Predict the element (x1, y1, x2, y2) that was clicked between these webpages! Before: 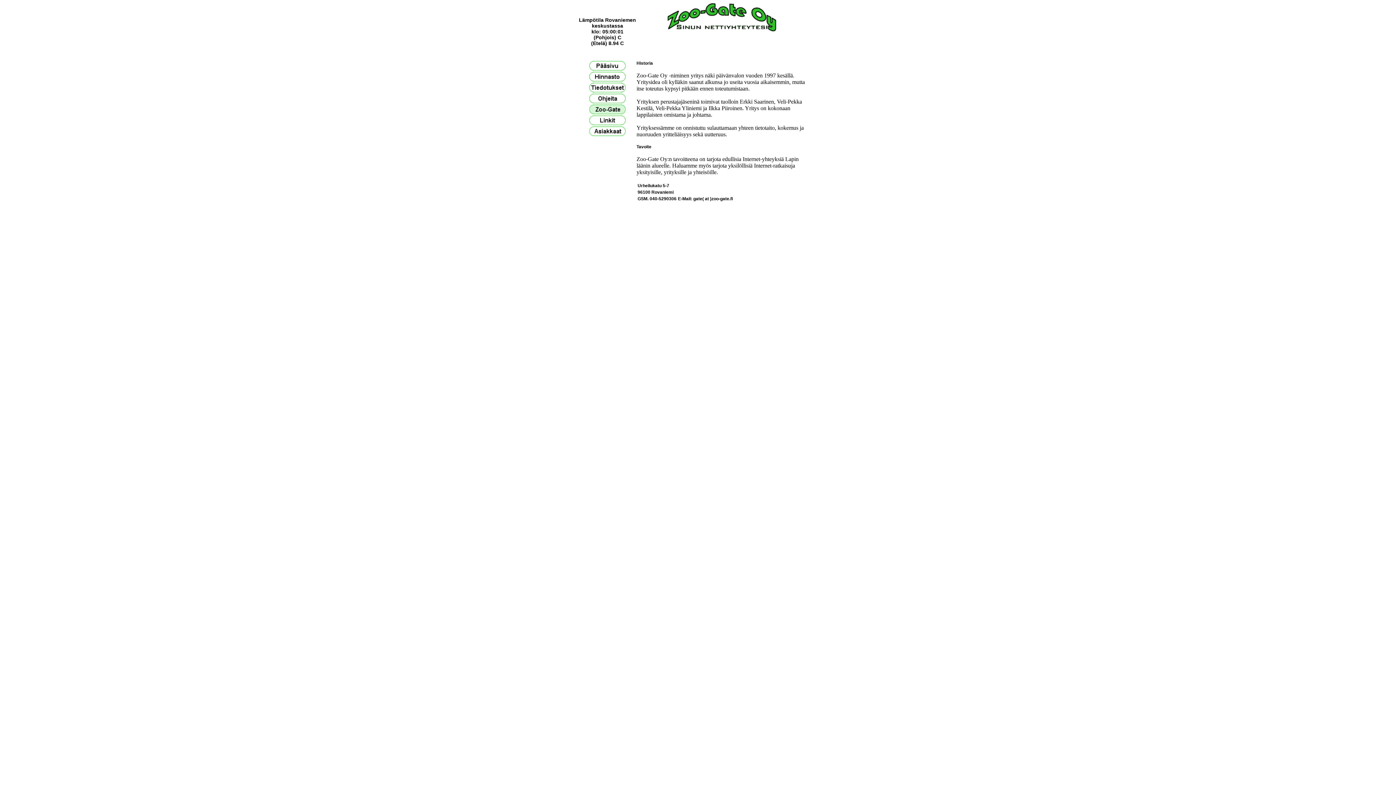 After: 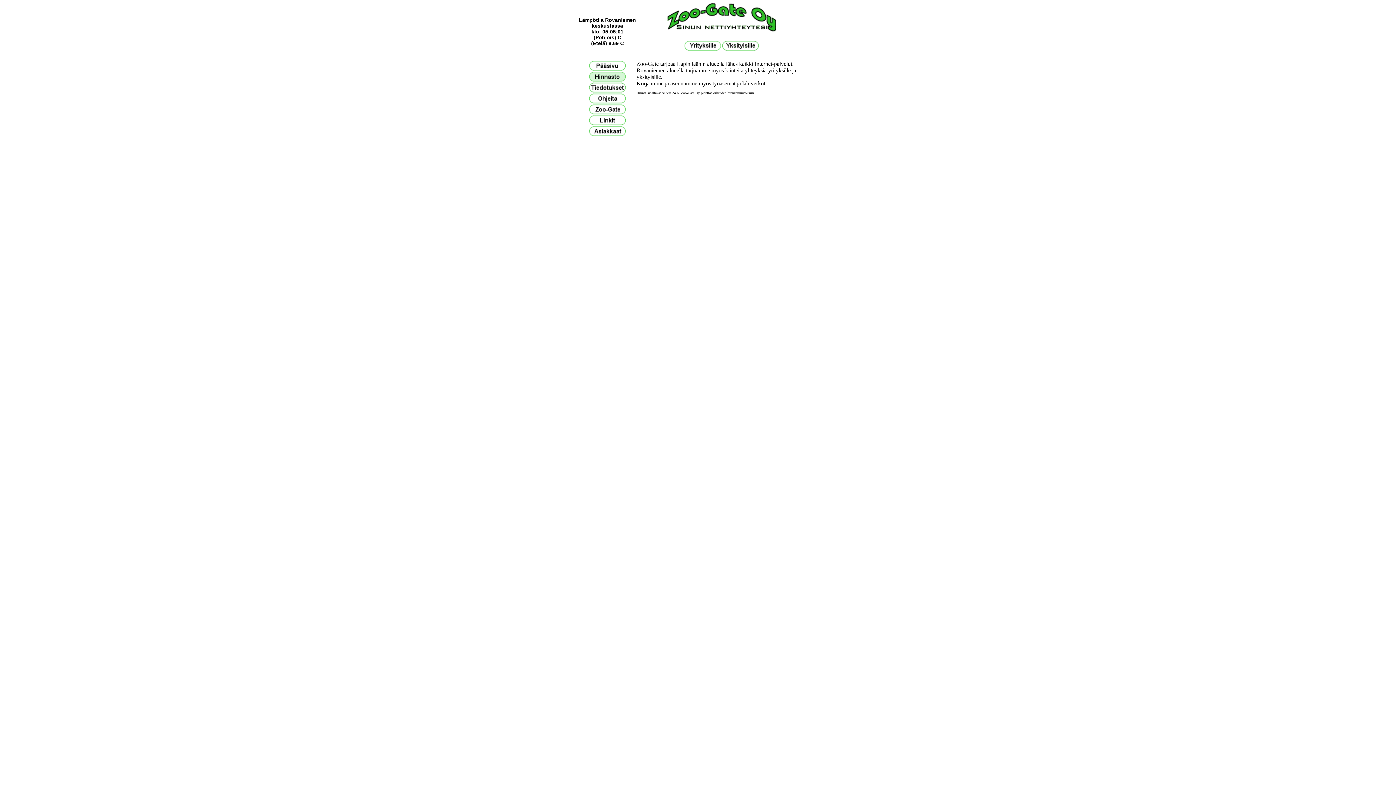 Action: bbox: (589, 76, 625, 82)